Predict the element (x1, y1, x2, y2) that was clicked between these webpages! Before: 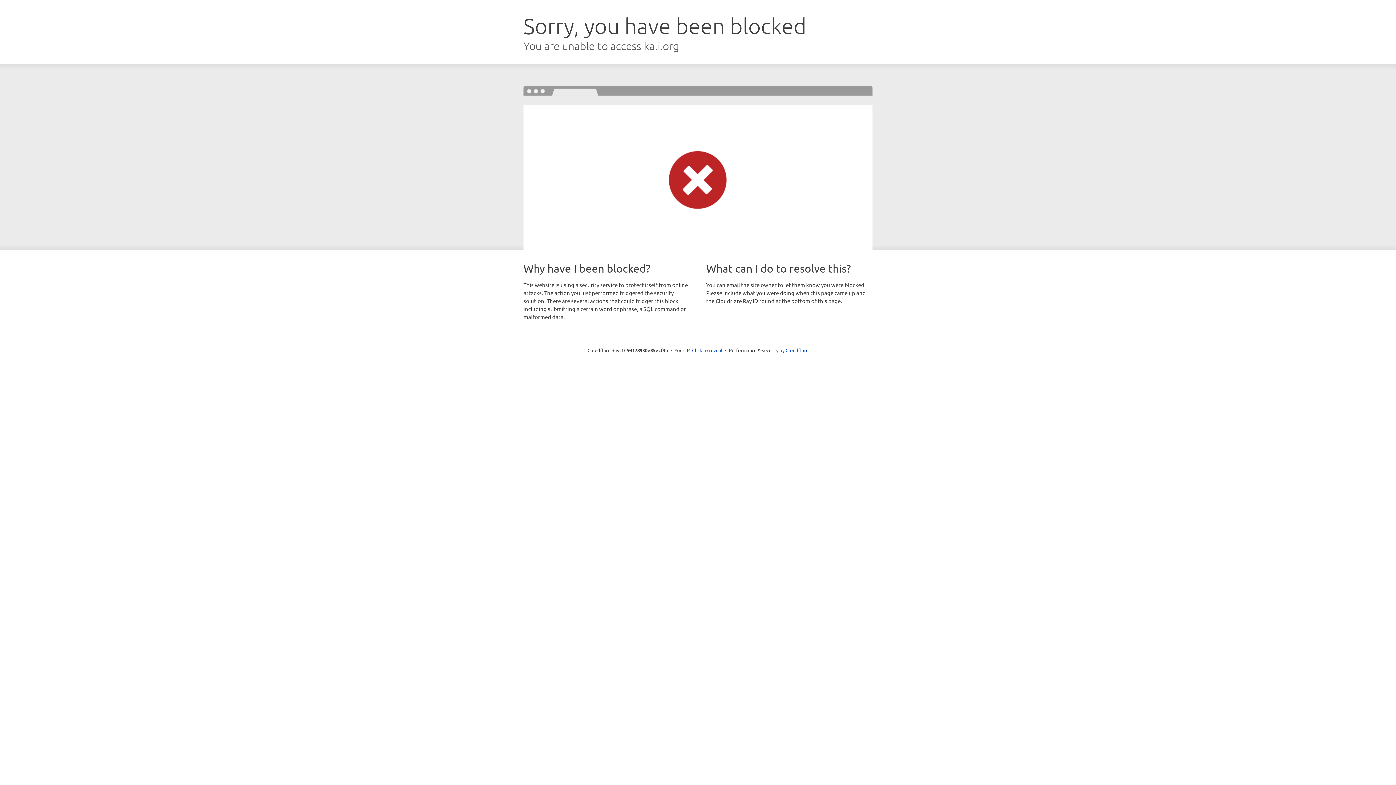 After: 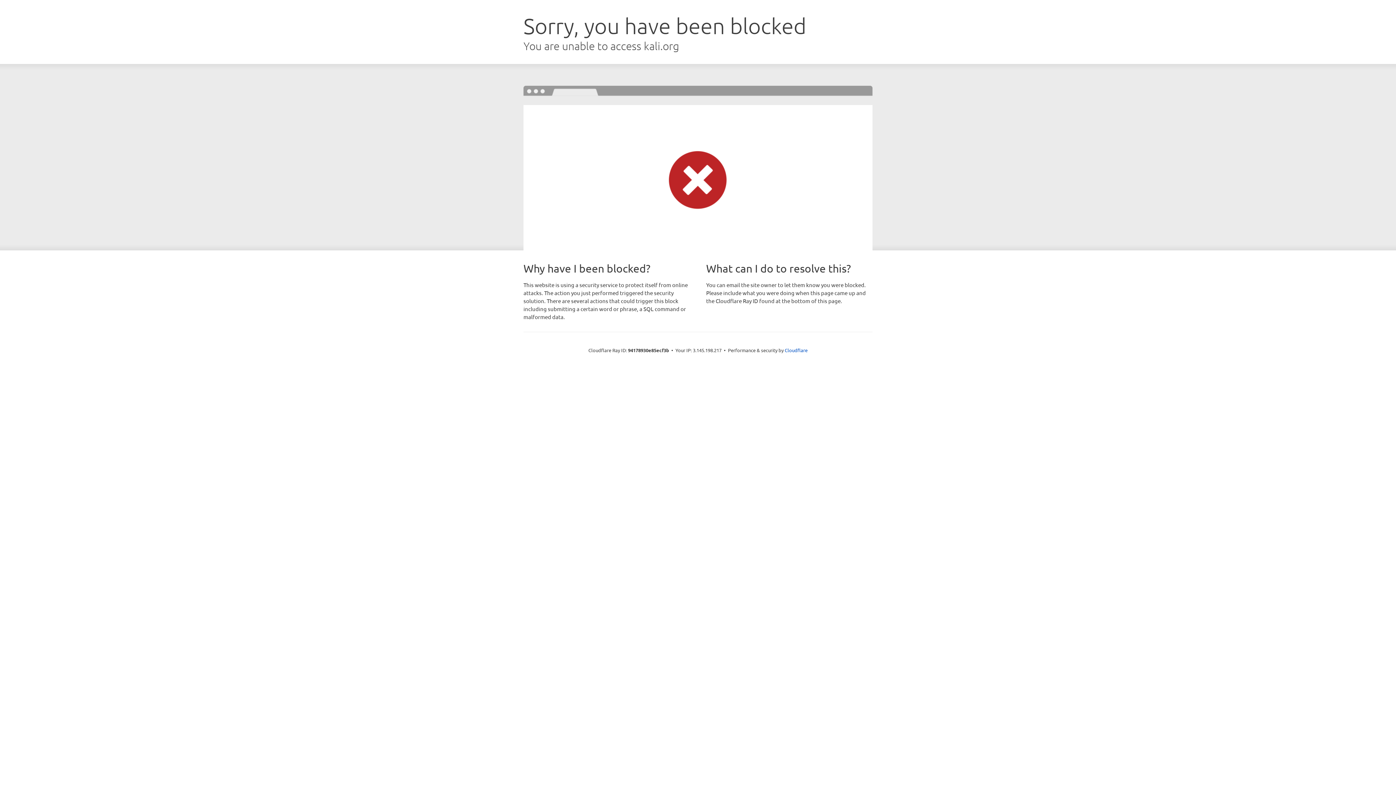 Action: label: Click to reveal bbox: (692, 346, 722, 353)